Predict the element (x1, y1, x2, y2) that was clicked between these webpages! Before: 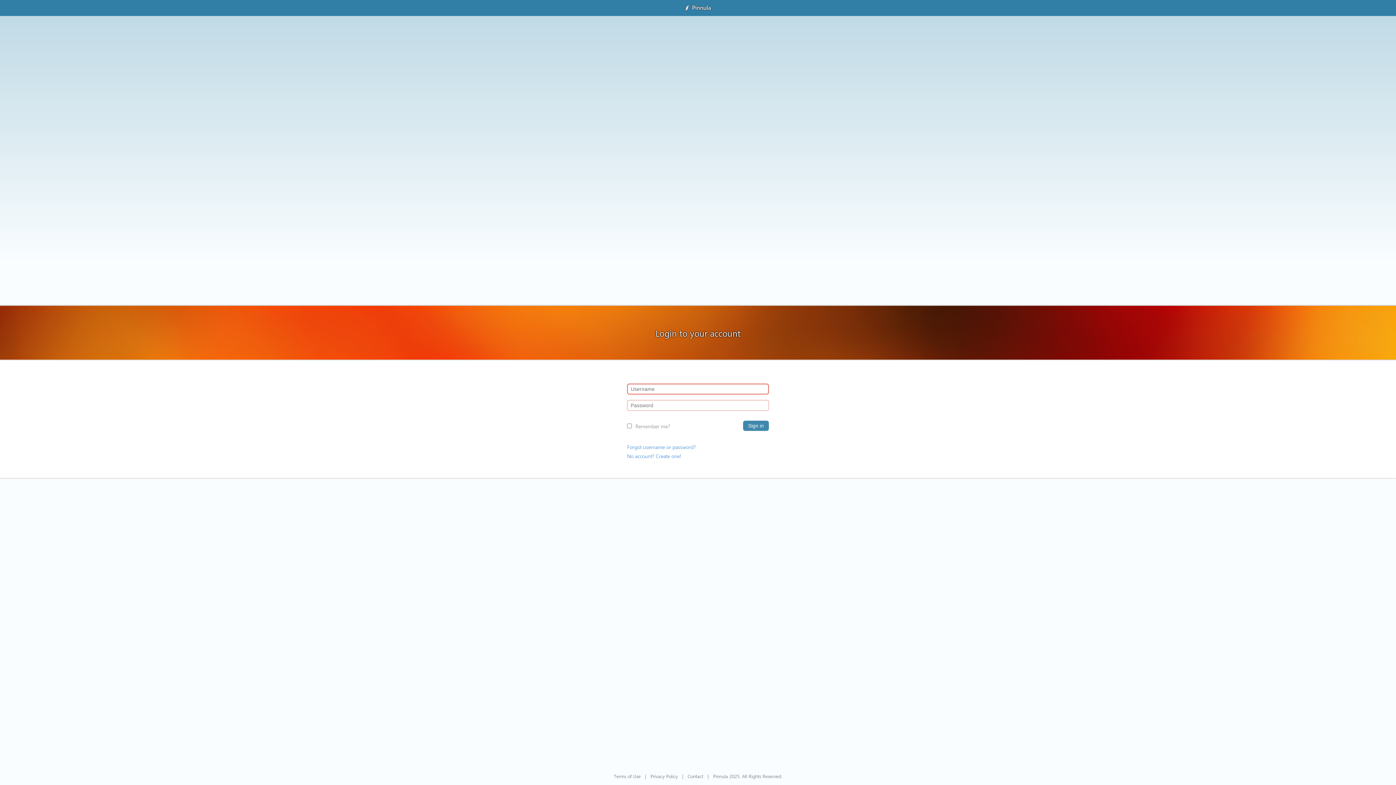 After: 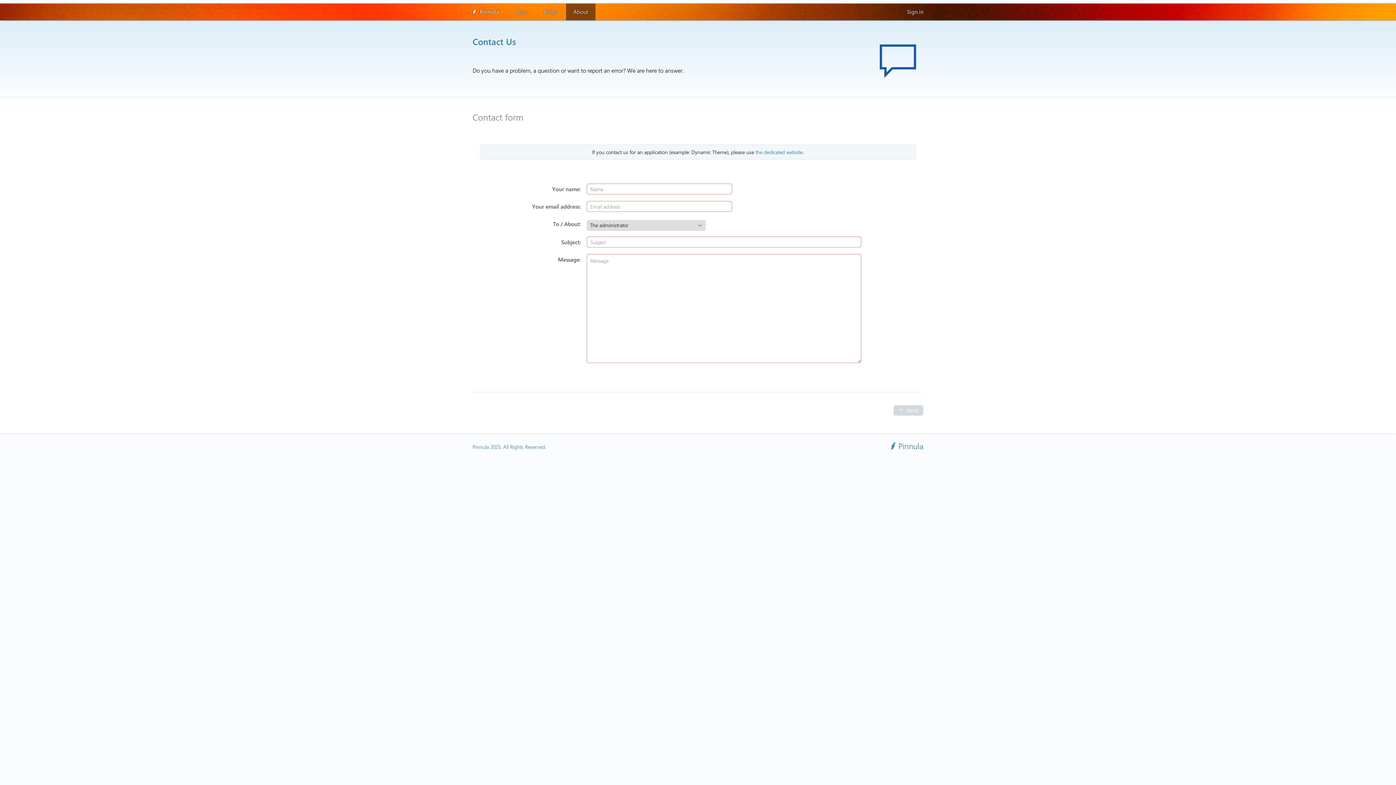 Action: bbox: (687, 773, 703, 779) label: Contact